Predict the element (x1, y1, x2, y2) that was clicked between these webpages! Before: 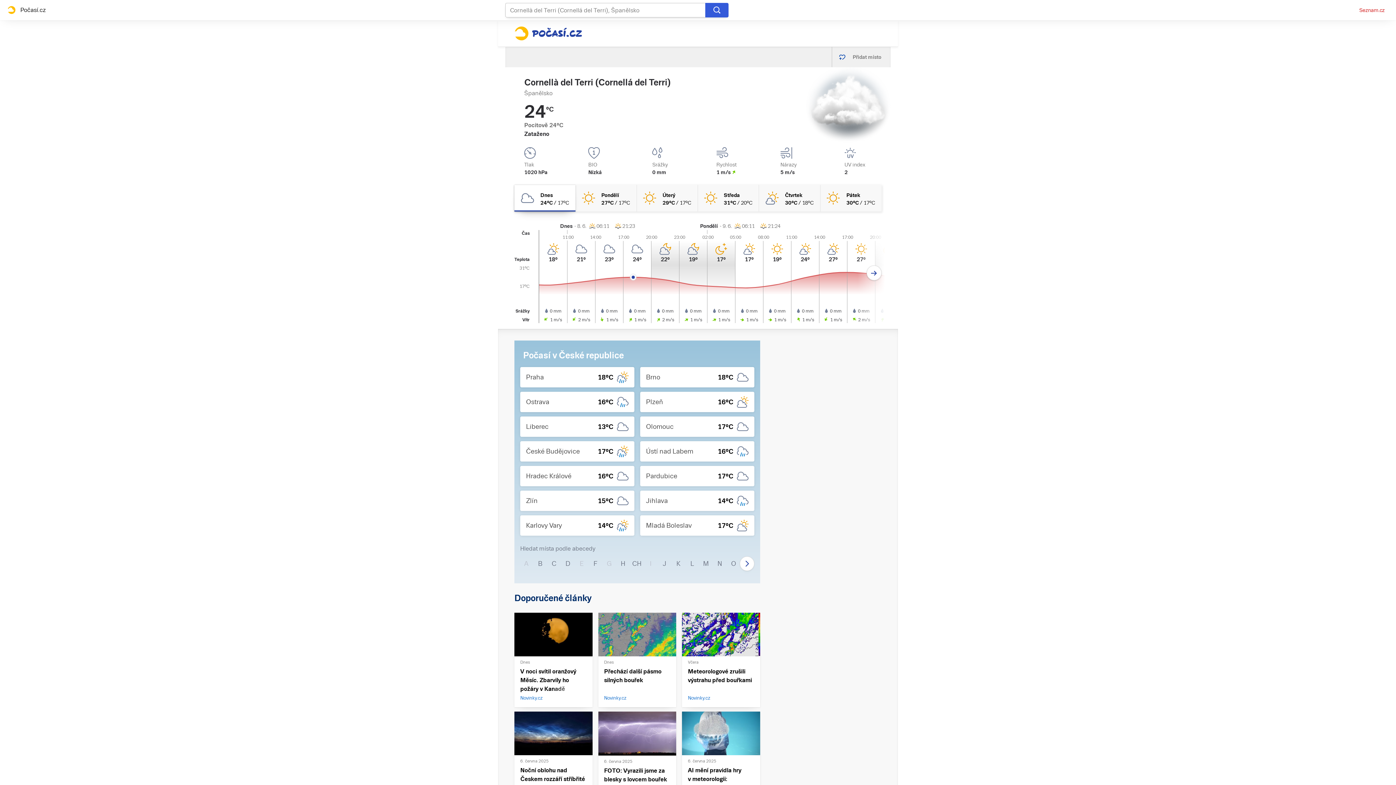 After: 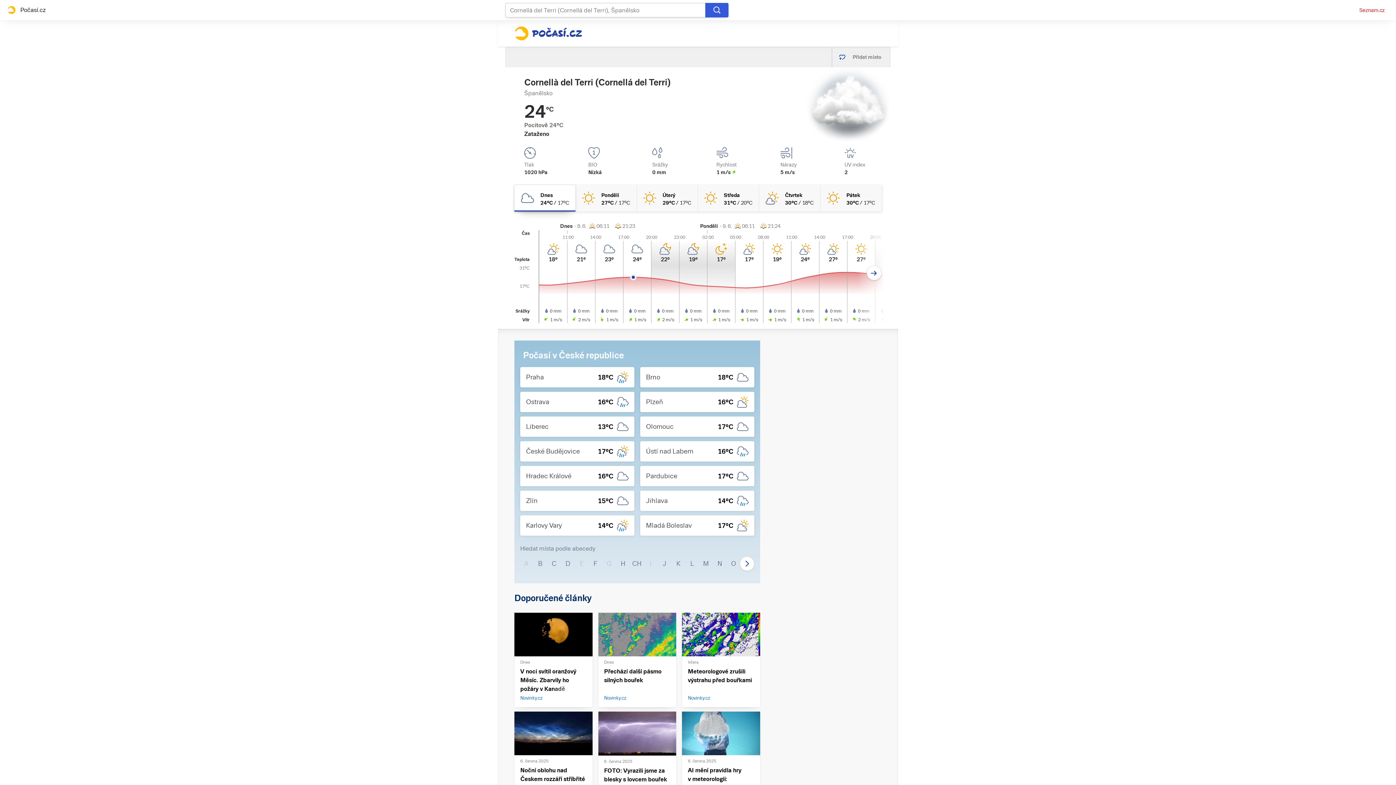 Action: bbox: (514, 185, 575, 211) label: dnes Oblačno 24°C/17°C